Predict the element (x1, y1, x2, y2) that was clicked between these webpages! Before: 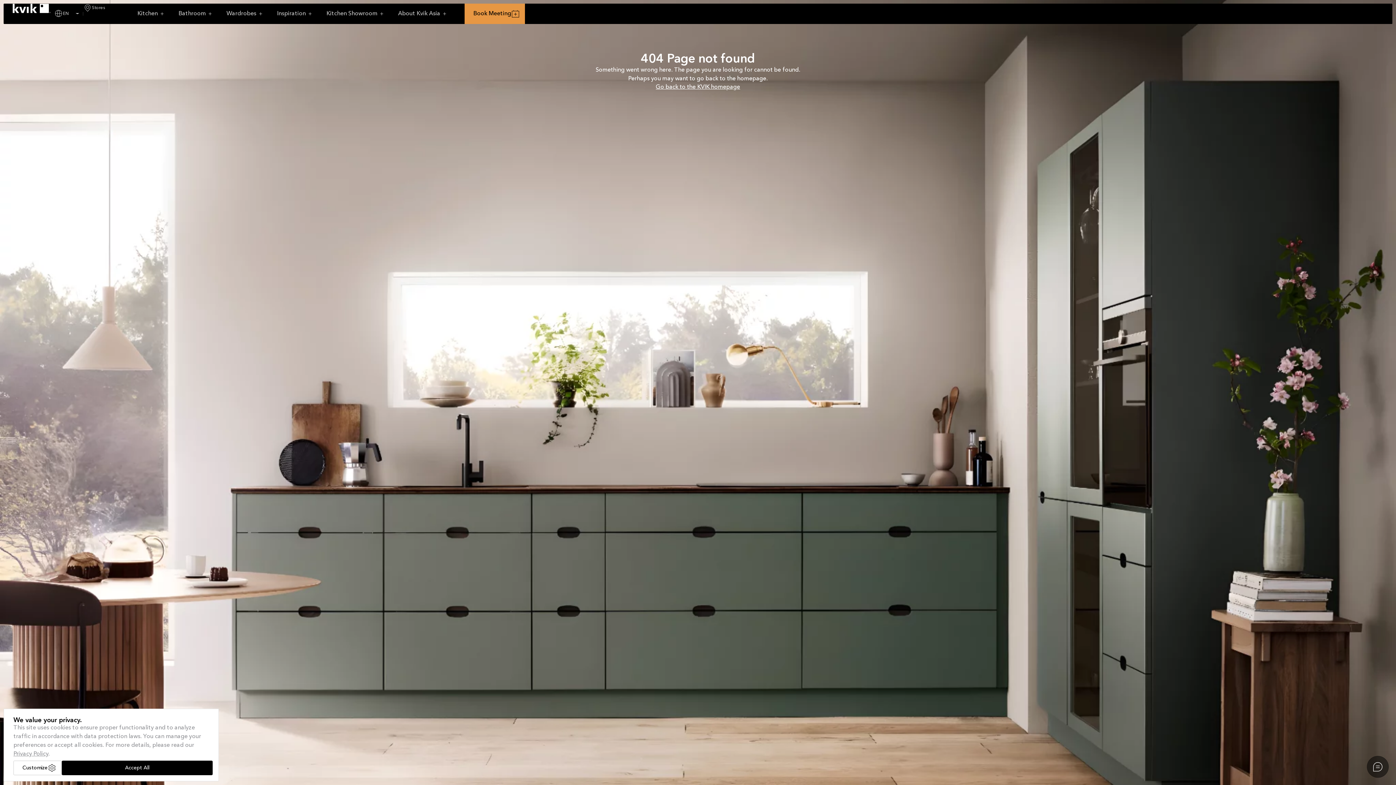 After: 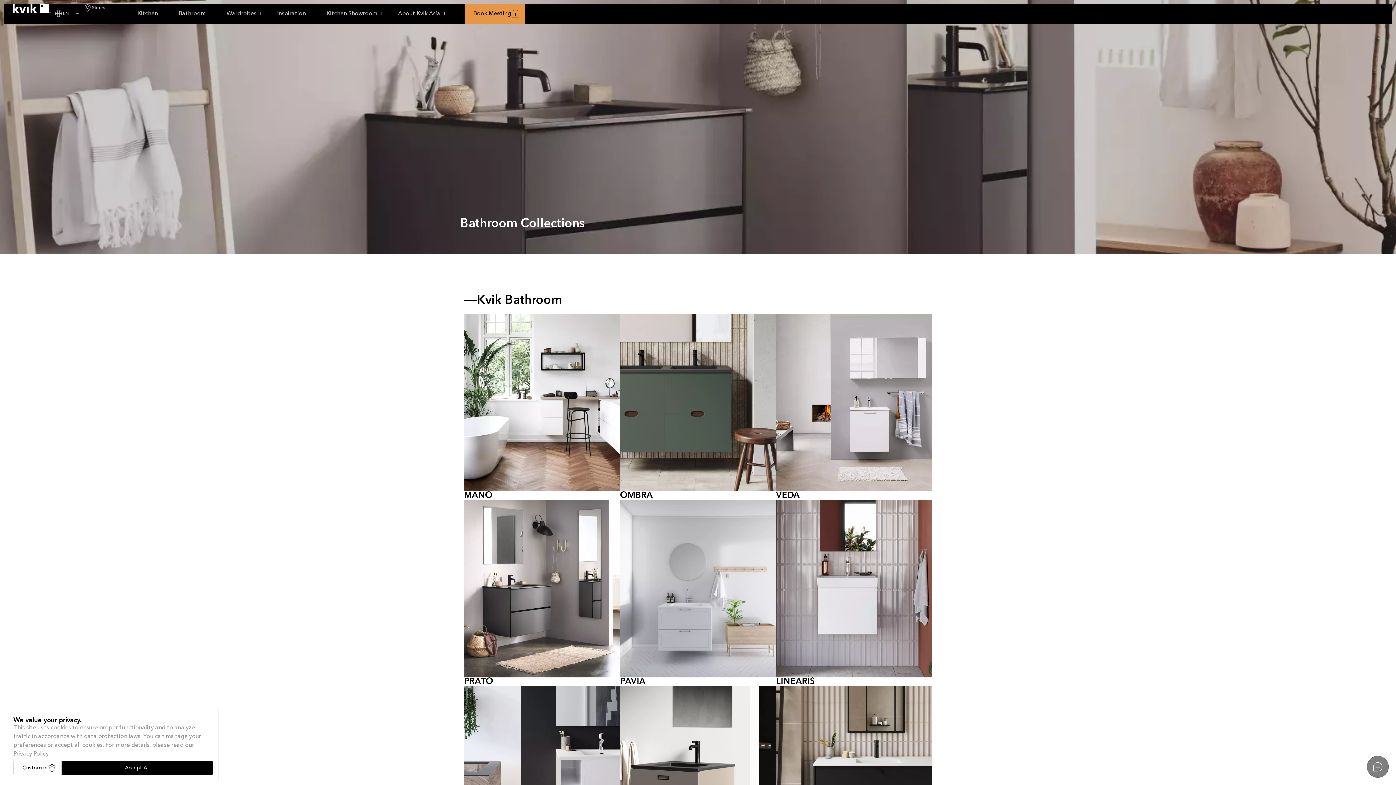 Action: bbox: (173, 6, 219, 20) label: Bathroom